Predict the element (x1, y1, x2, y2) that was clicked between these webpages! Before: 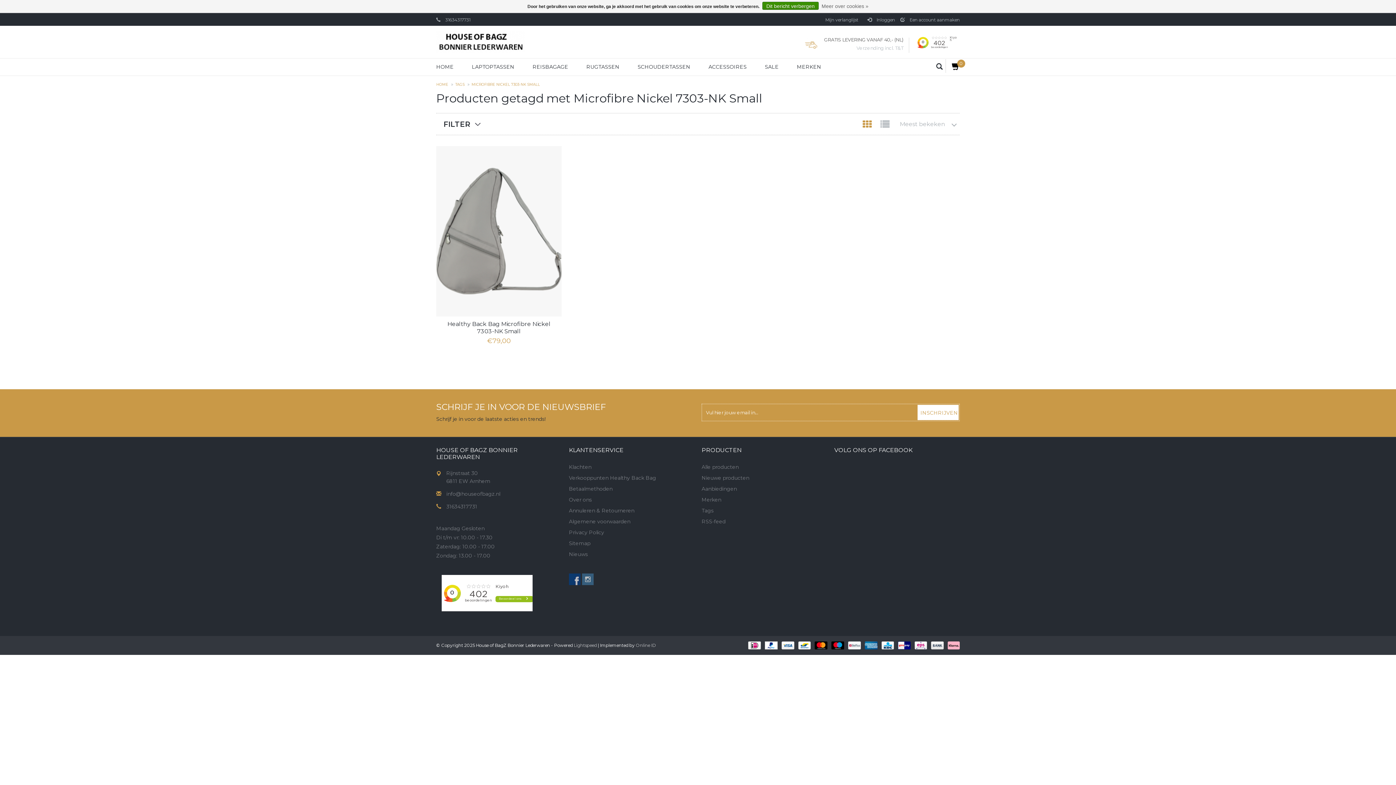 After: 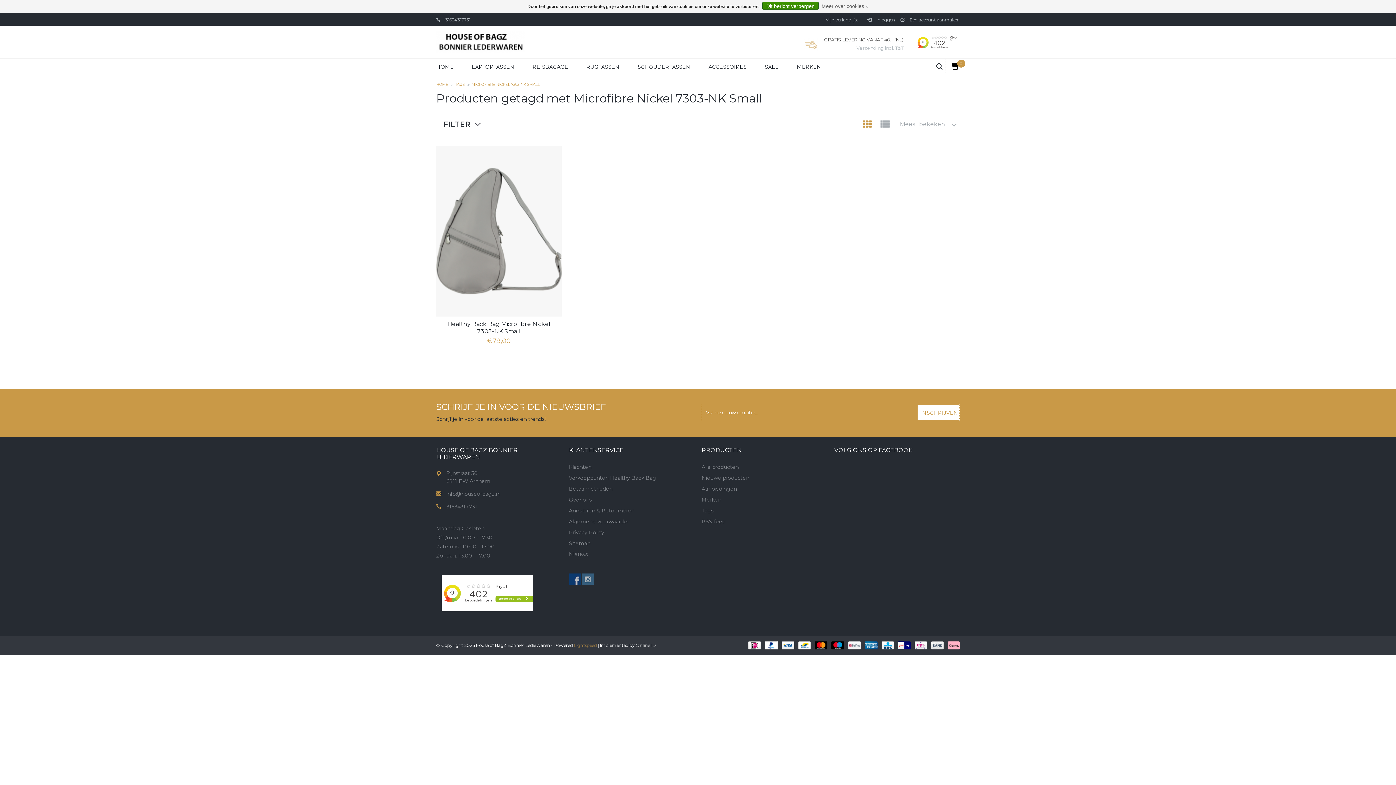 Action: bbox: (573, 642, 596, 648) label: Lightspeed